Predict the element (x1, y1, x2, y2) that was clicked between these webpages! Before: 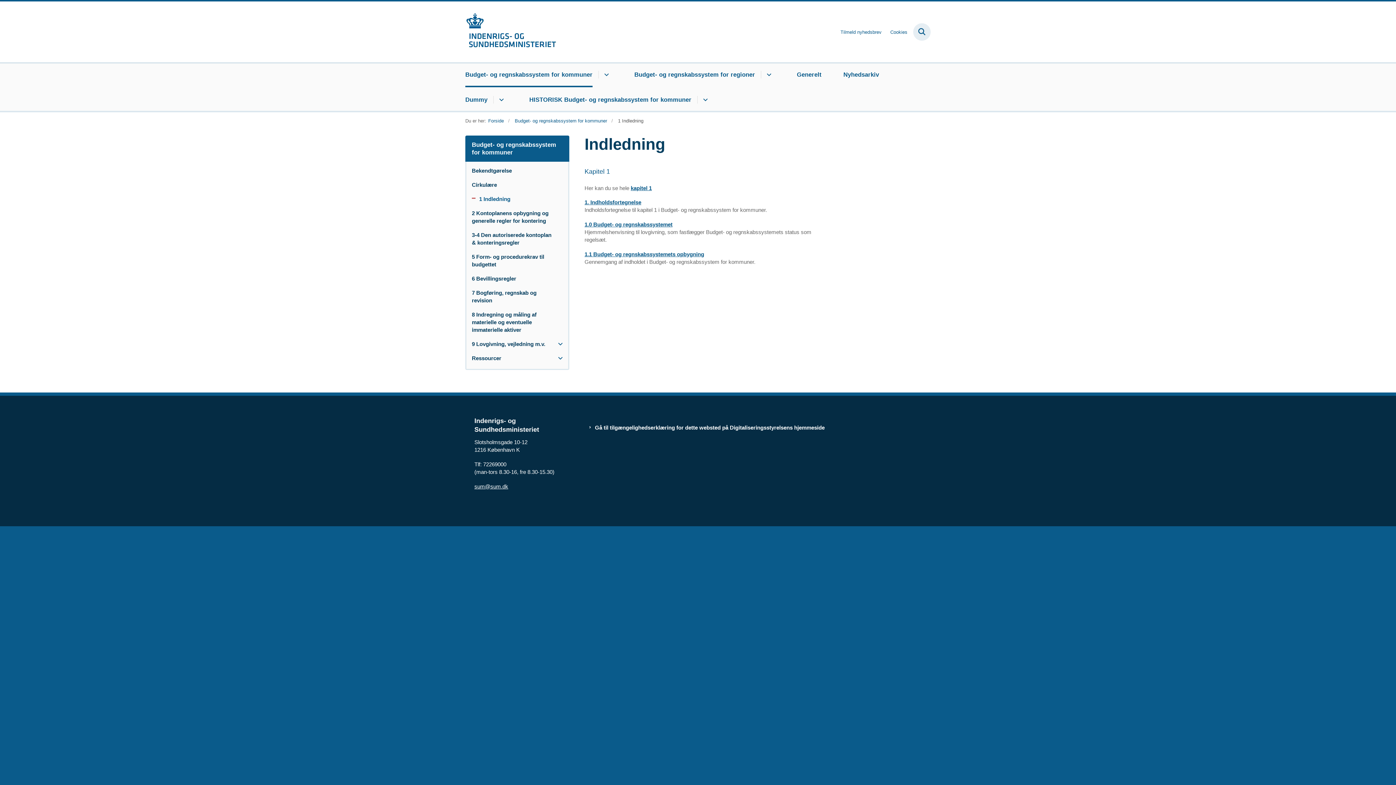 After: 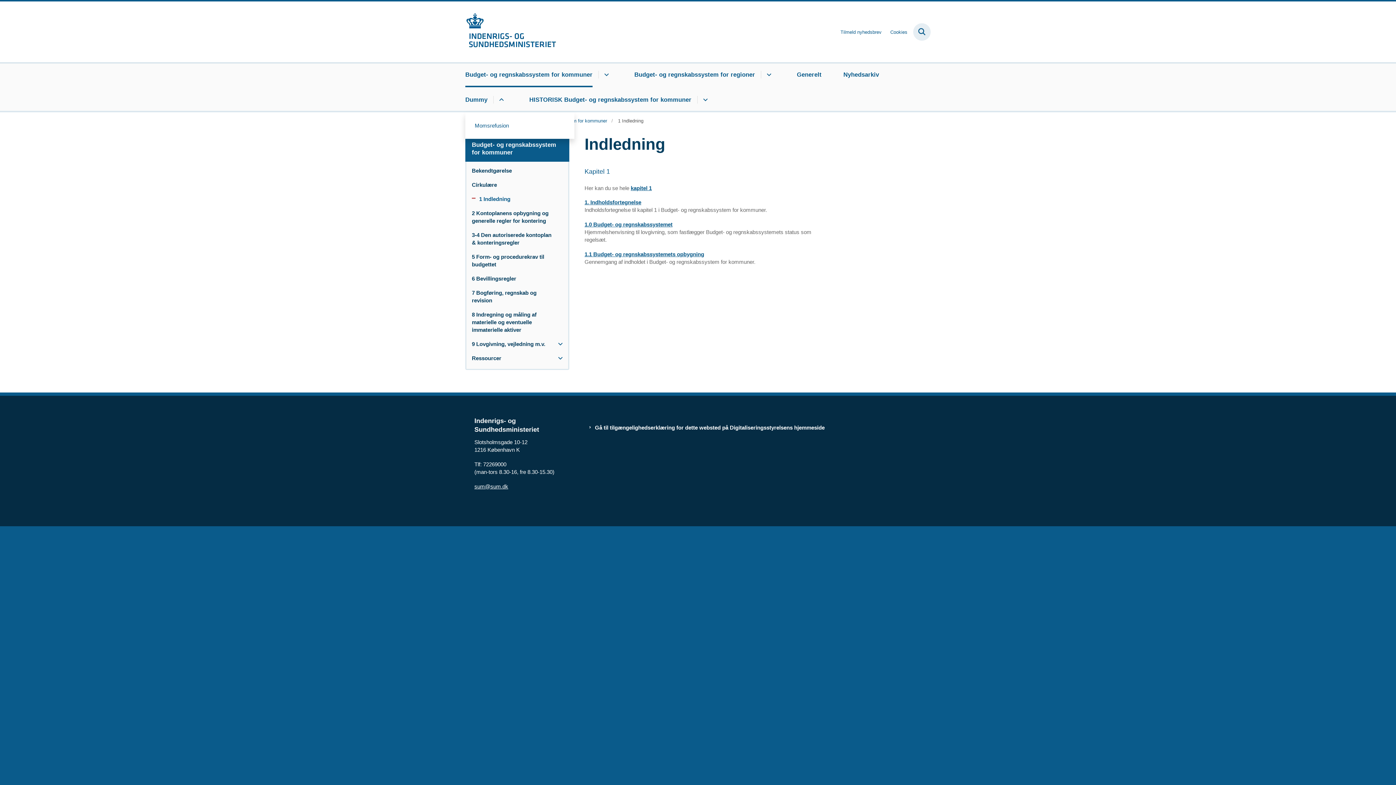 Action: label: Dummy - flere links bbox: (493, 96, 507, 103)